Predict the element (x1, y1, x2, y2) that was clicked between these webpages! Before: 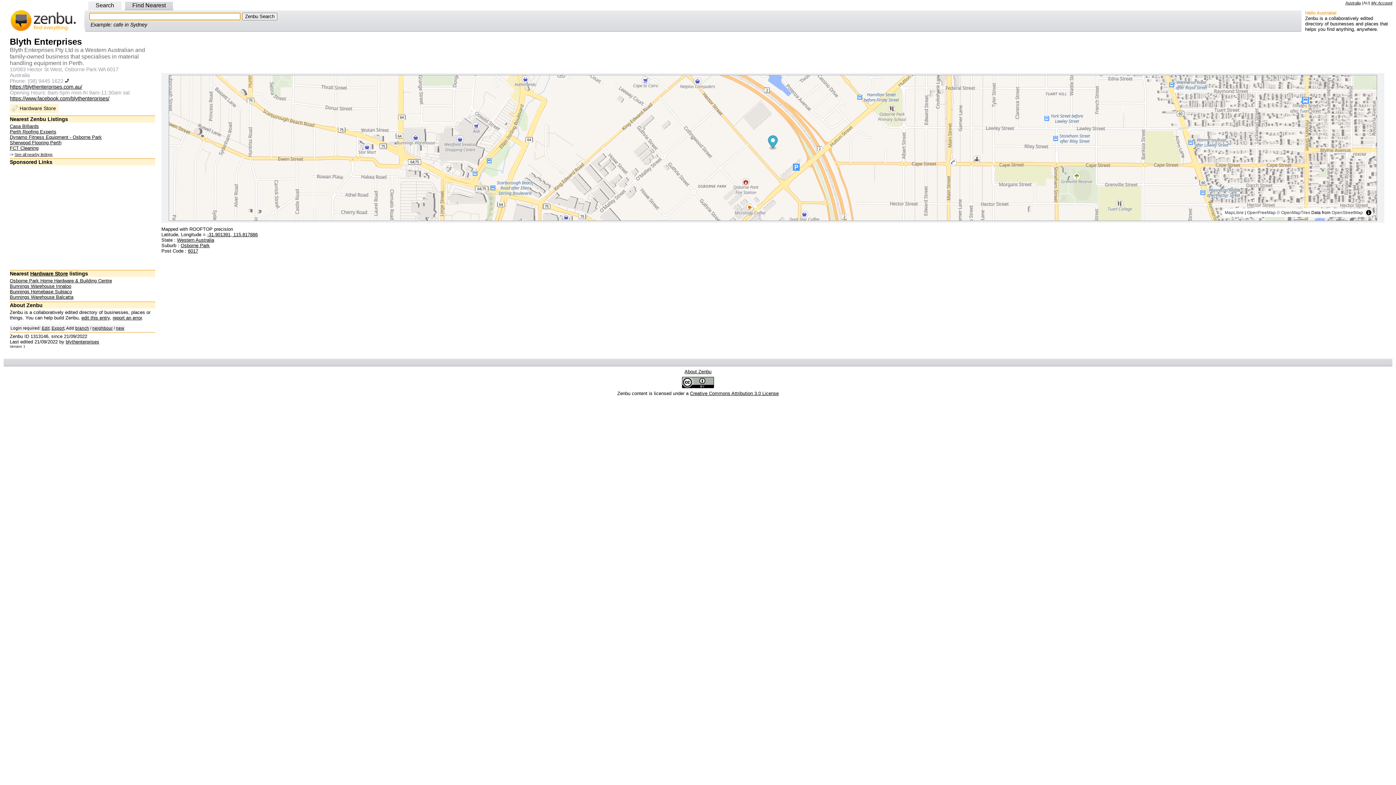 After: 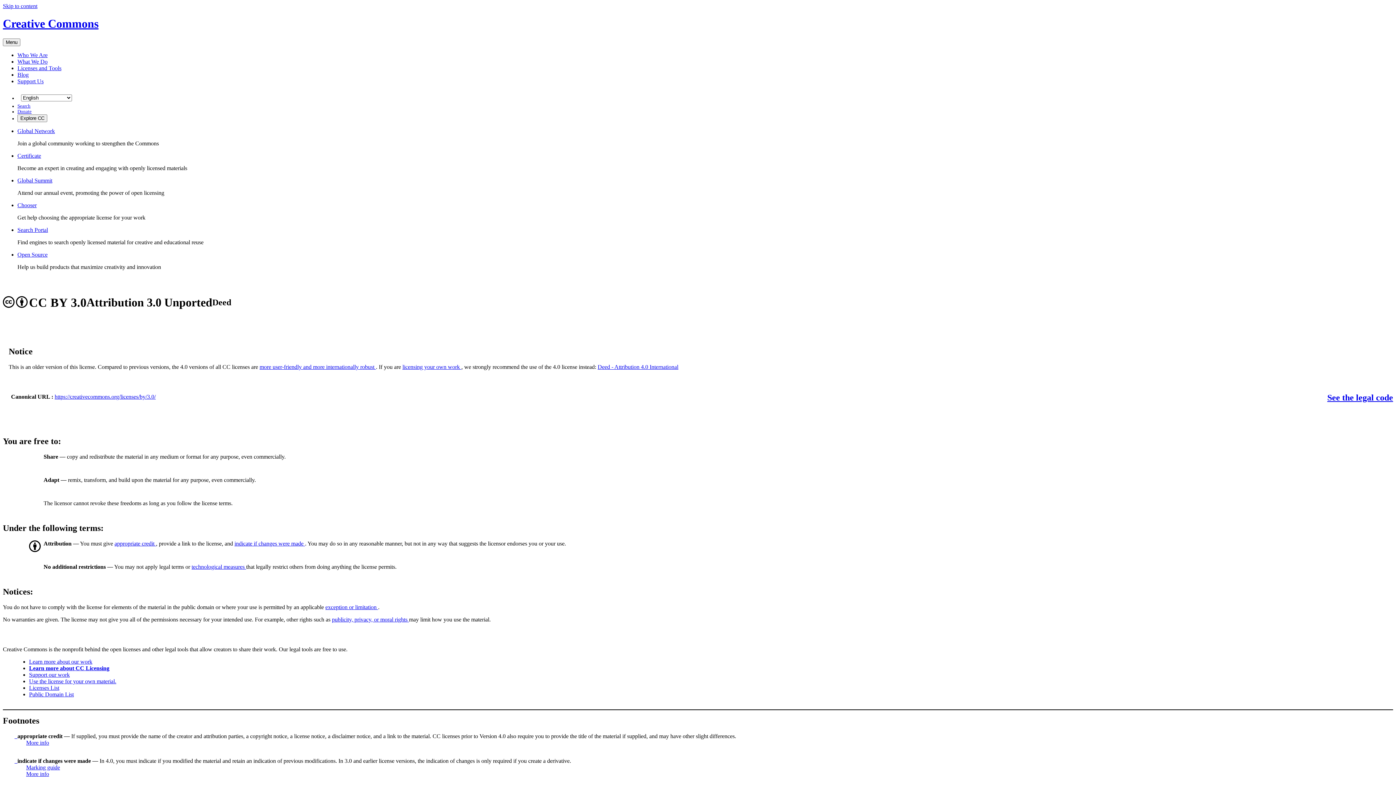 Action: label: Creative Commons Attribution 3.0 License bbox: (690, 391, 778, 396)